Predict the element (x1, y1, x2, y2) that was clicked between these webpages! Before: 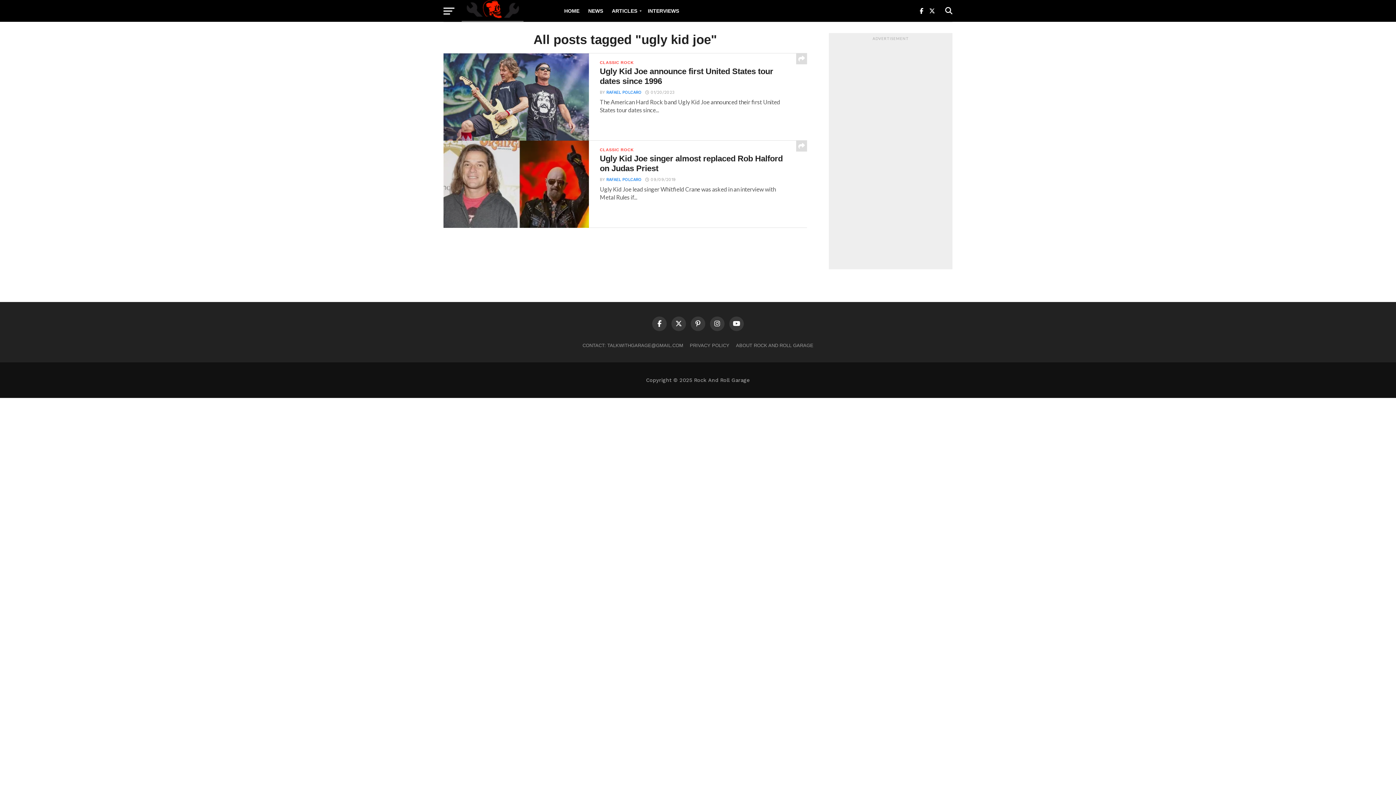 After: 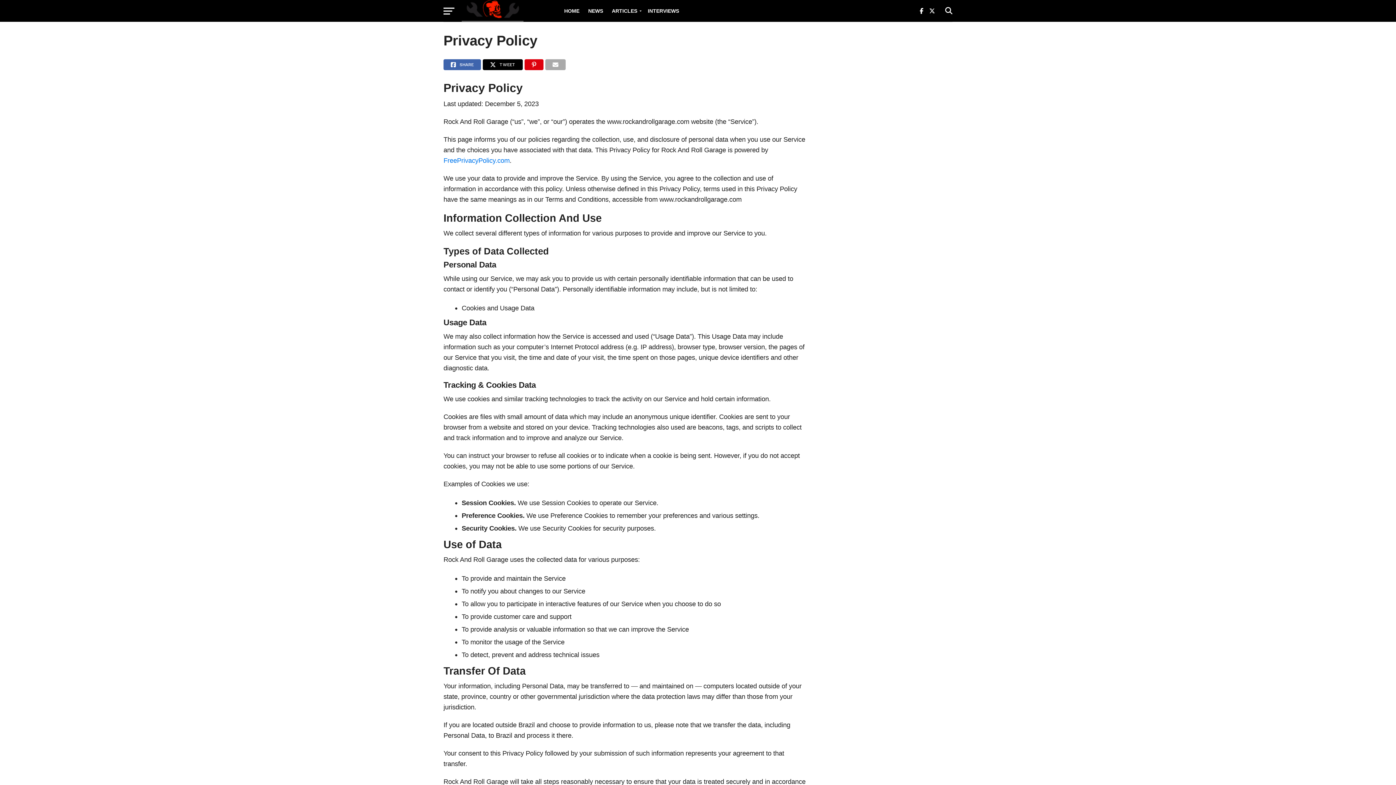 Action: bbox: (690, 342, 729, 348) label: PRIVACY POLICY